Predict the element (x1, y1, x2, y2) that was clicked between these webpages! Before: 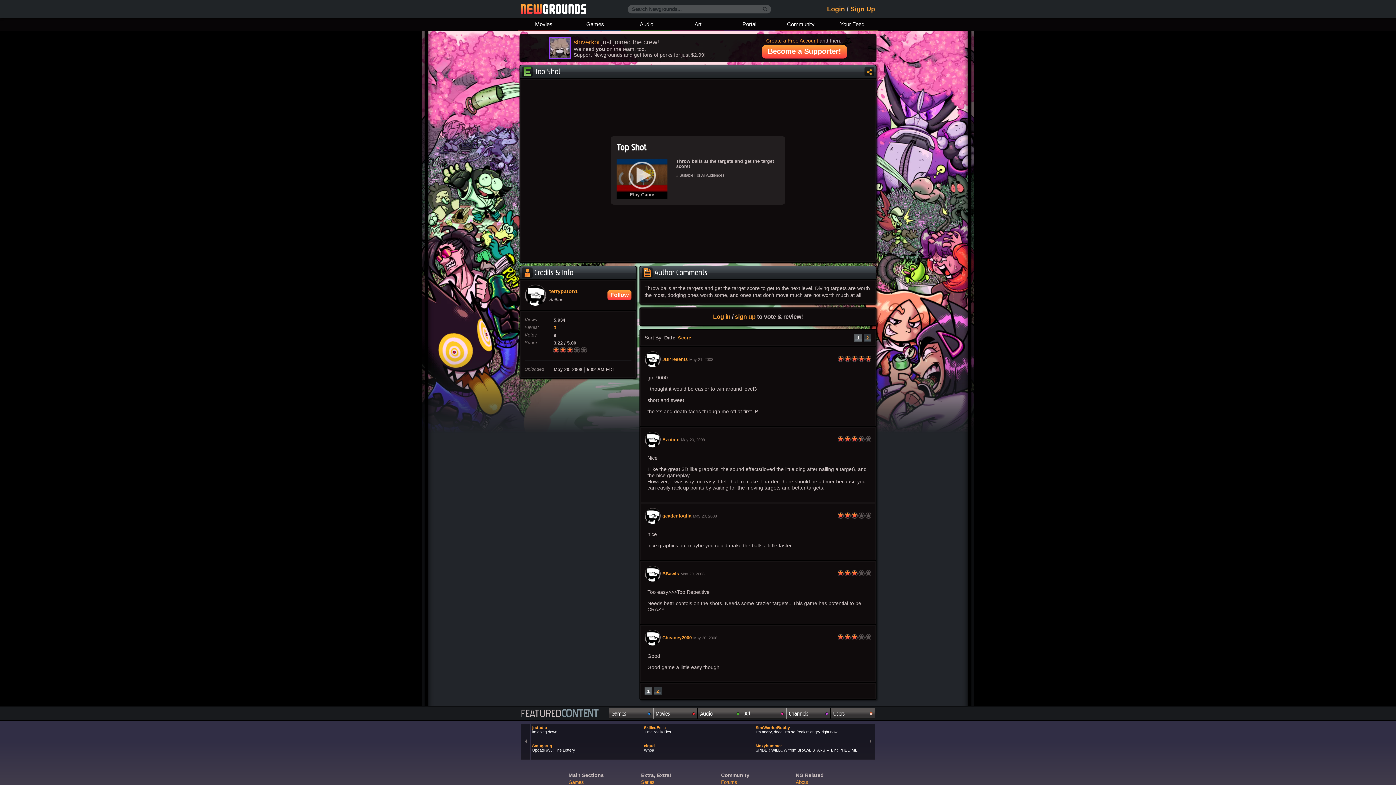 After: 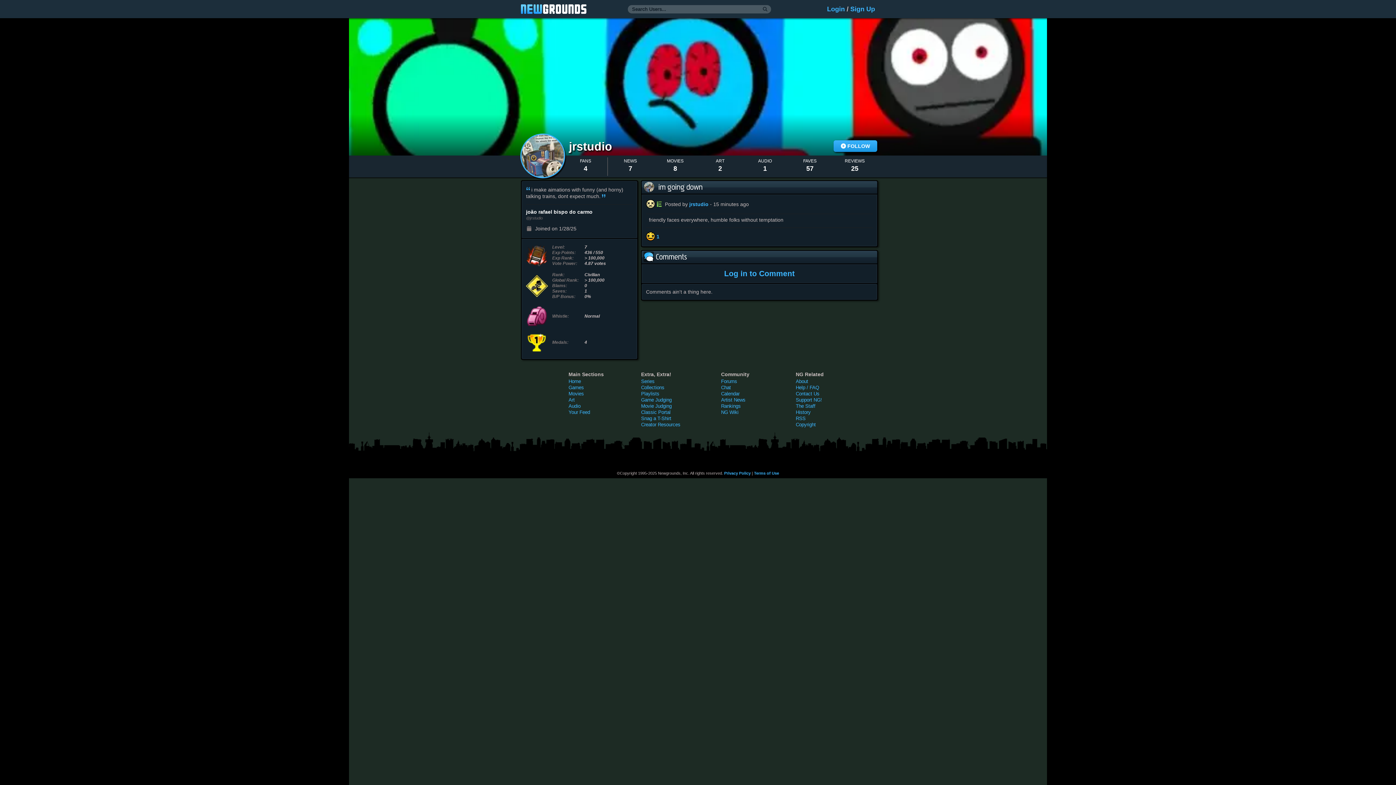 Action: label: jrstudio
im going down bbox: (530, 724, 558, 742)